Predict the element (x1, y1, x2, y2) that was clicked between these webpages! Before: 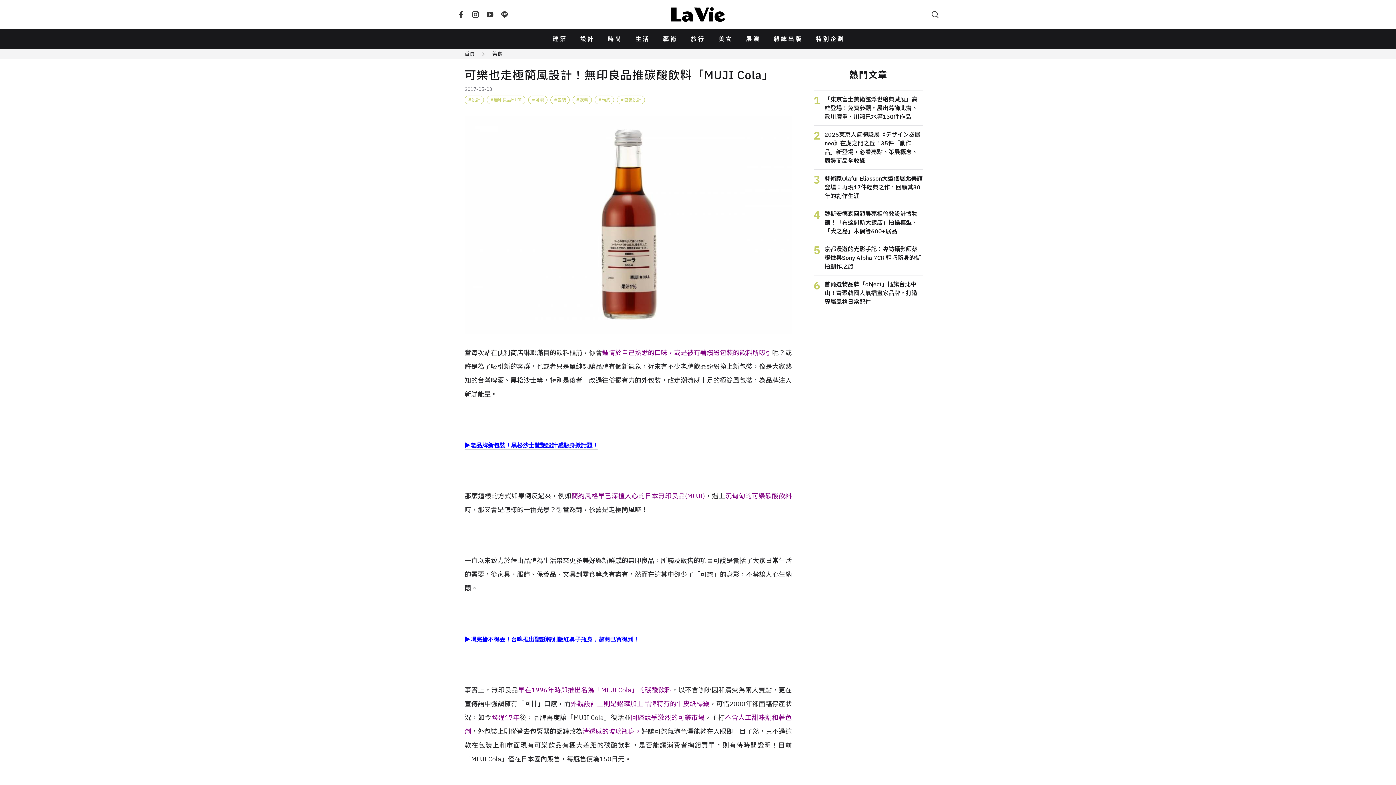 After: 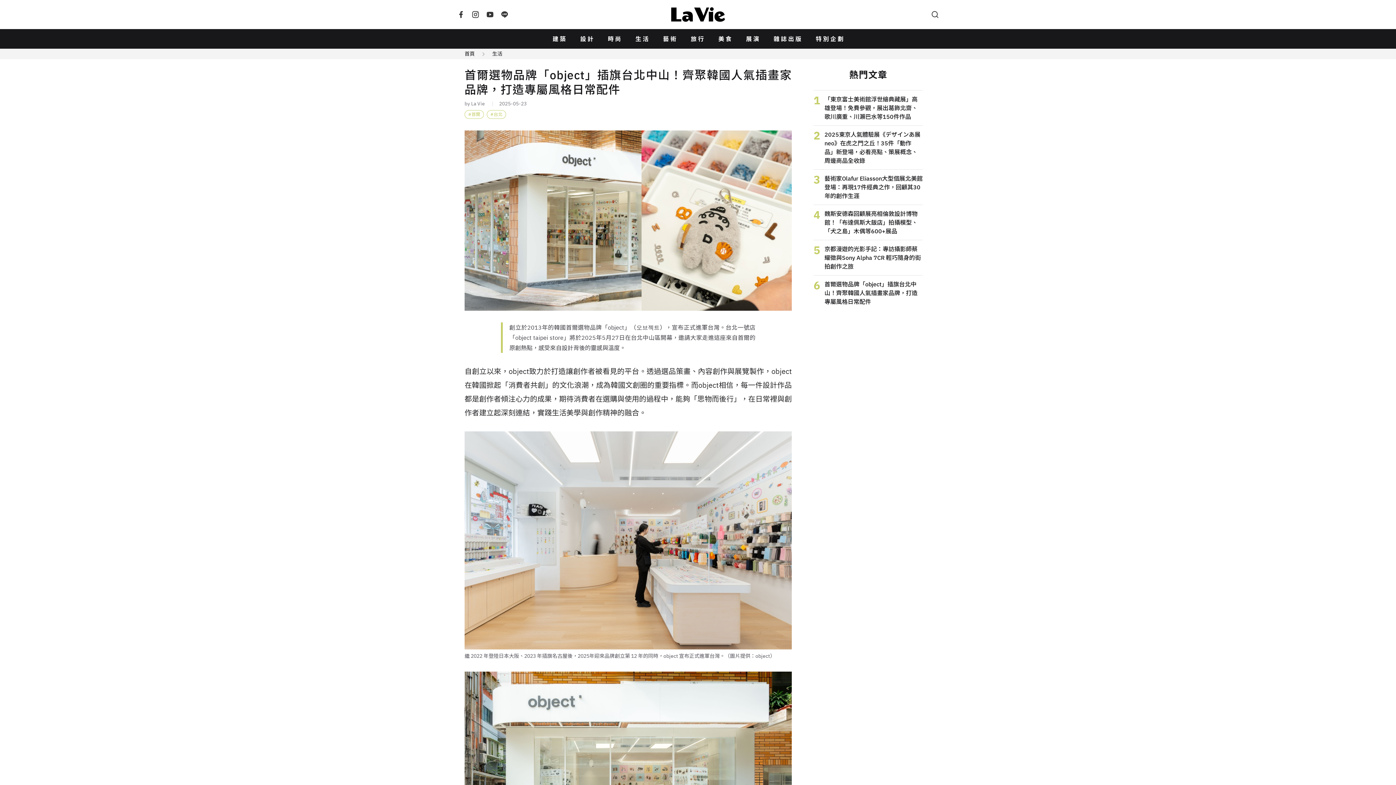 Action: bbox: (813, 275, 922, 310) label: 6
首爾選物品牌「object」插旗台北中山！齊聚韓國人氣插畫家品牌，打造專屬風格日常配件